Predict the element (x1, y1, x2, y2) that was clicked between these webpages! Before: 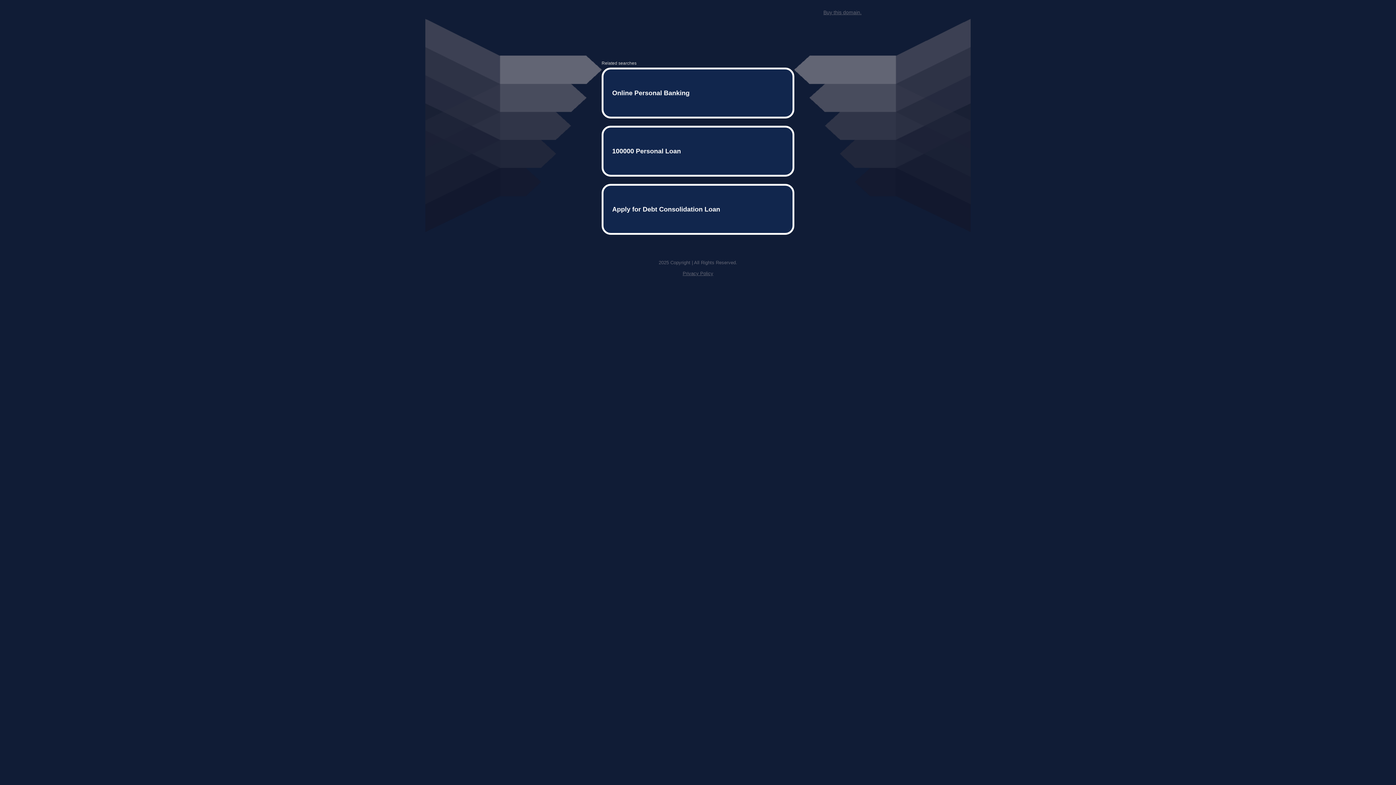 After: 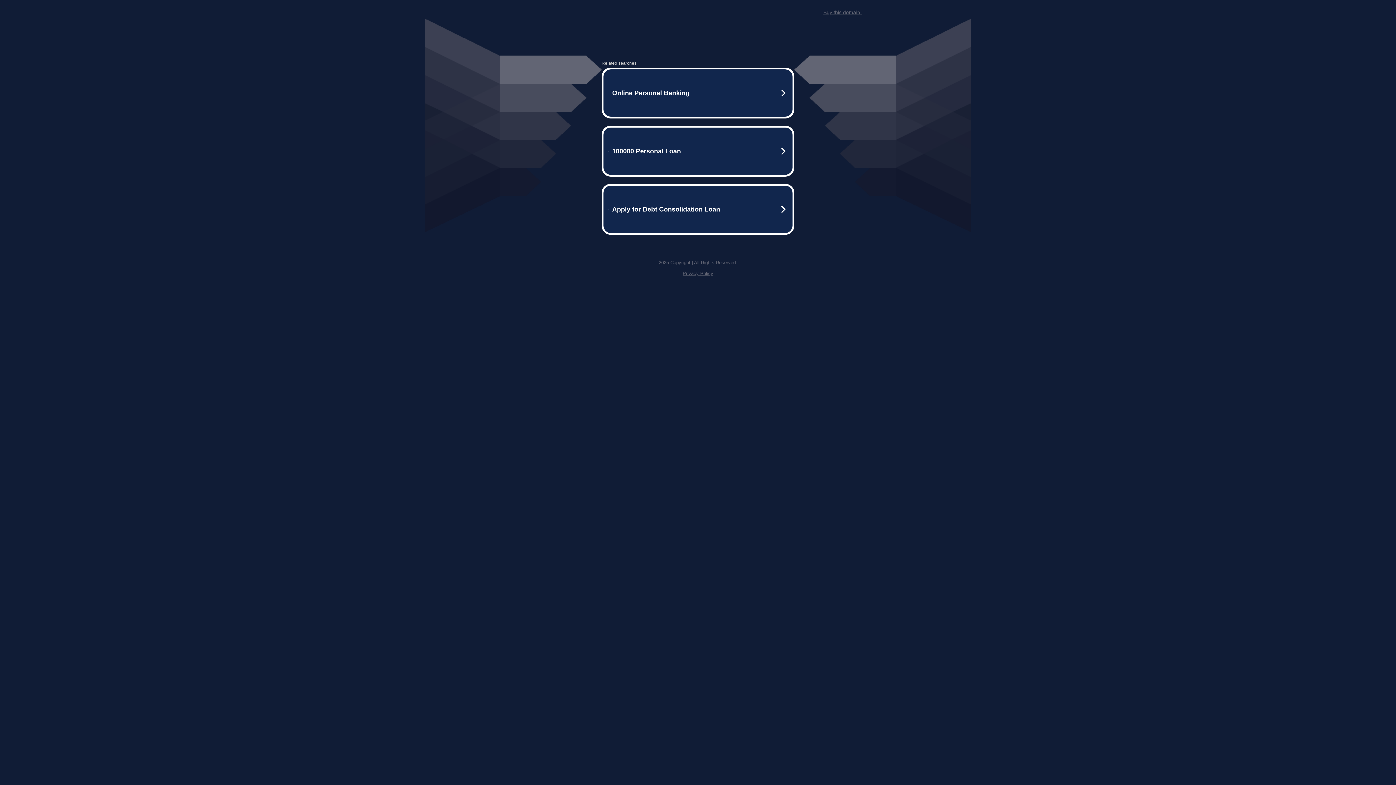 Action: bbox: (823, 9, 861, 15) label: Buy this domain.